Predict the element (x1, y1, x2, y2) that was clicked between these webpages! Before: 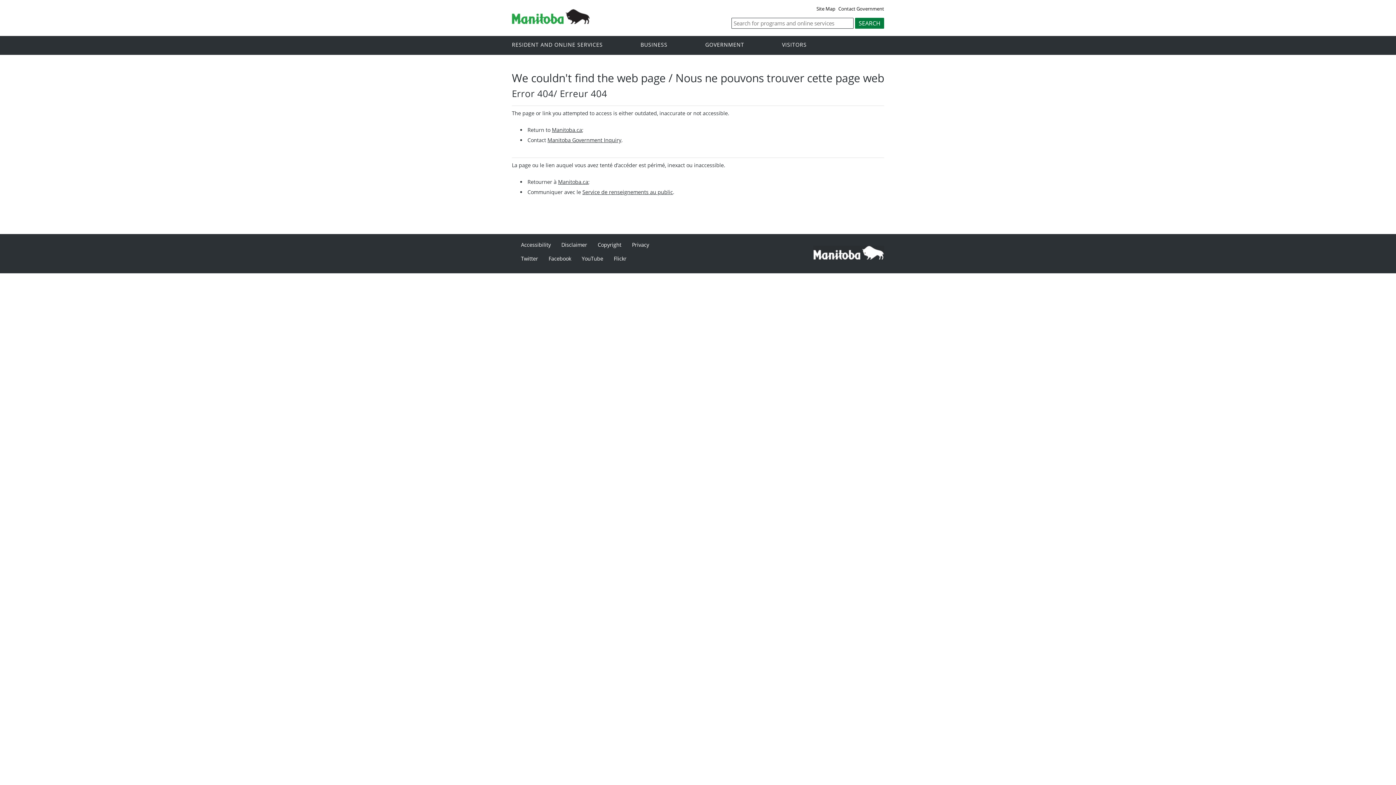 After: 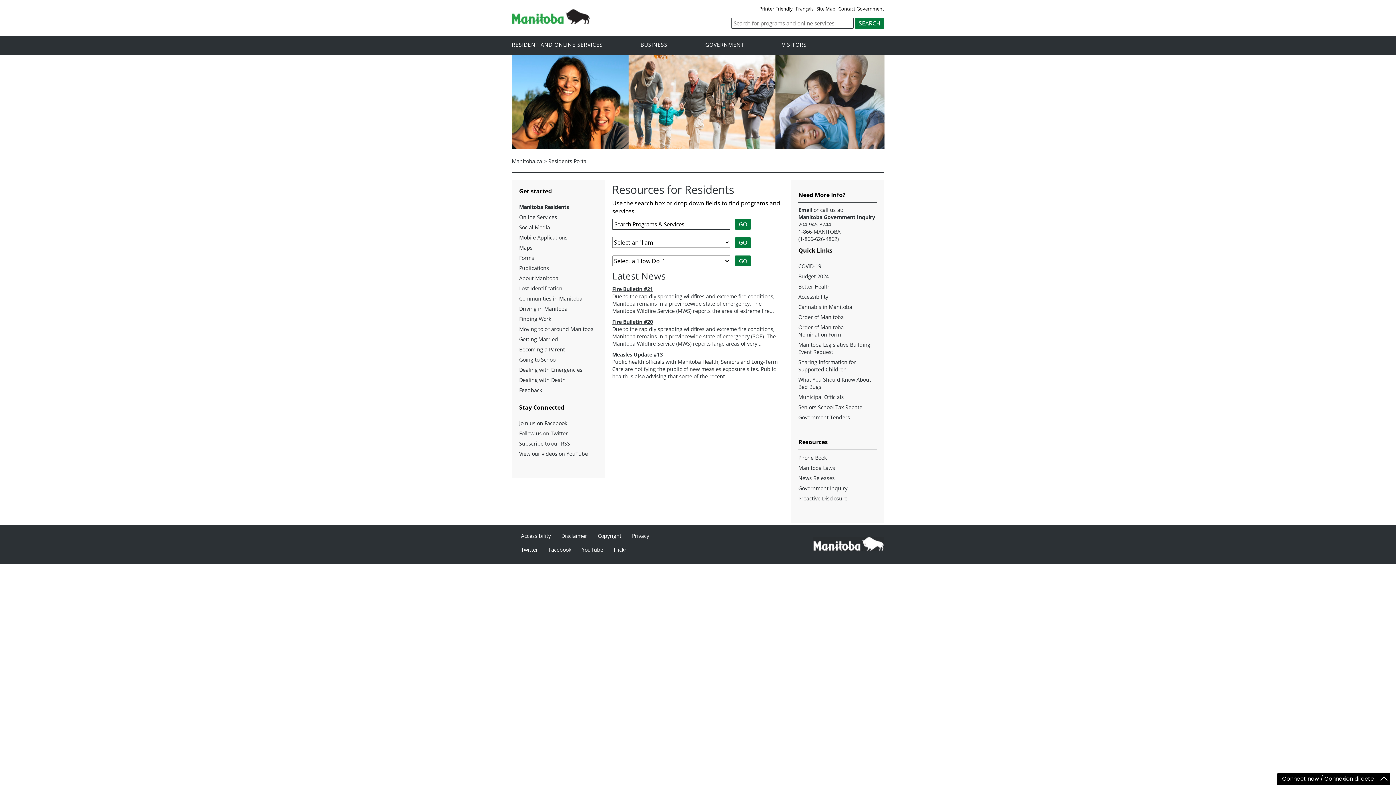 Action: label: RESIDENT AND ONLINE SERVICES bbox: (512, 39, 639, 49)